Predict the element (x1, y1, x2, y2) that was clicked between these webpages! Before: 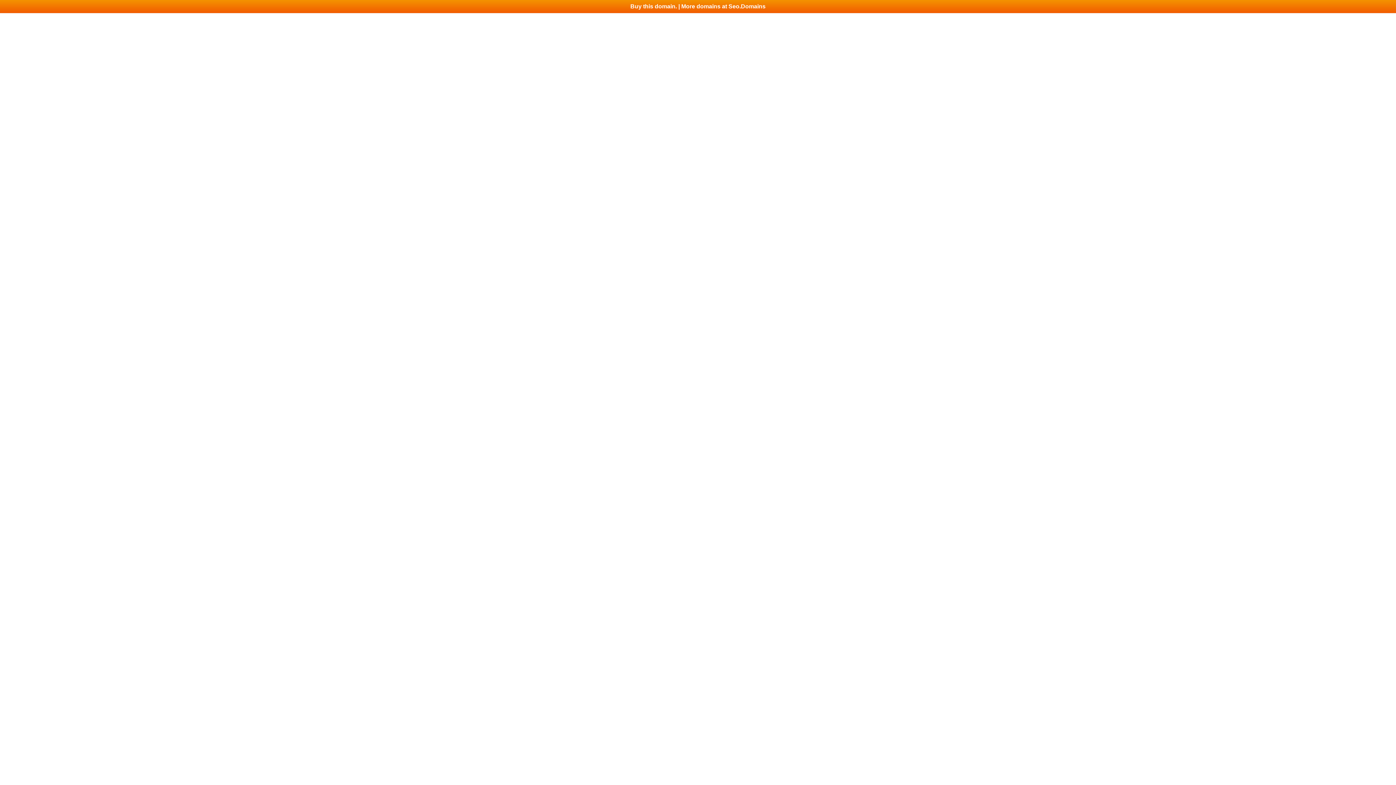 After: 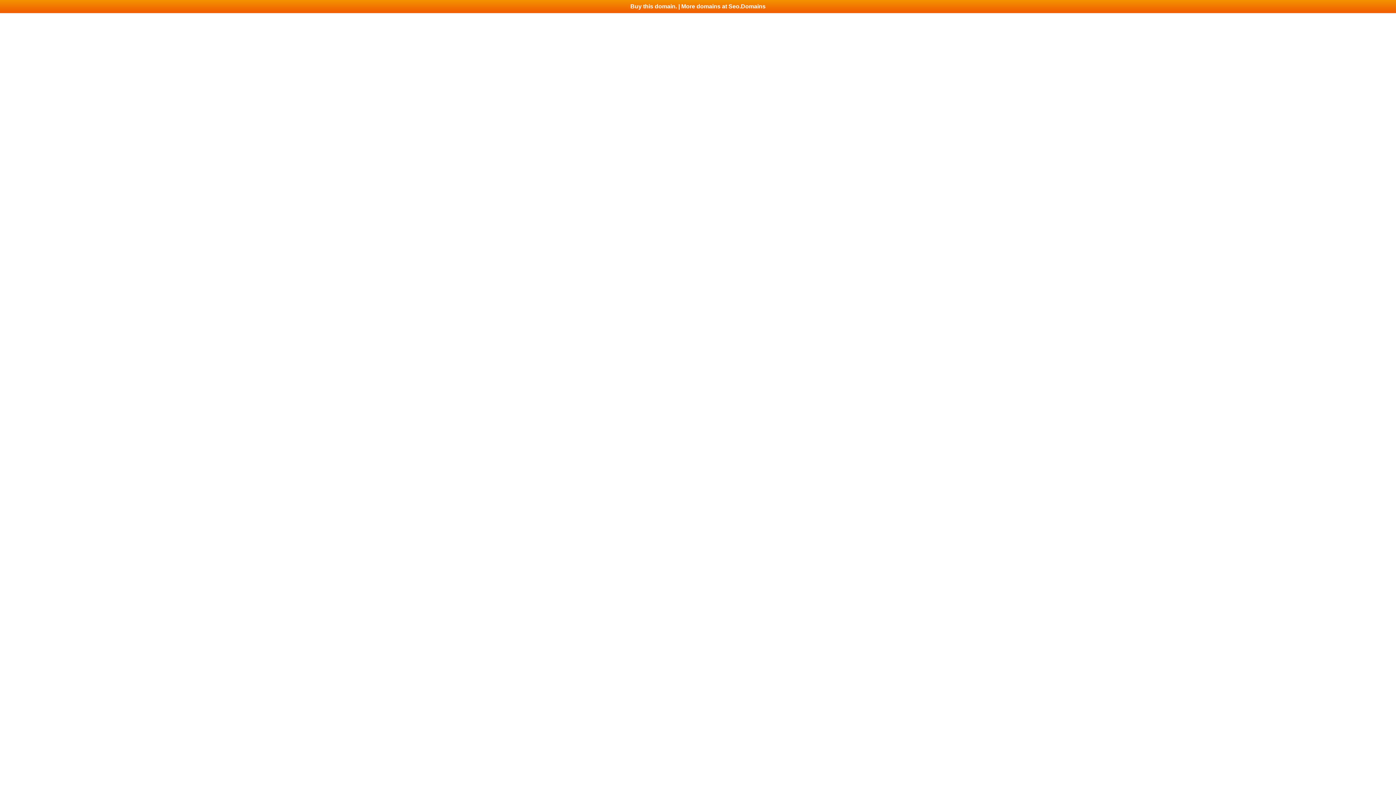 Action: label: Buy this domain. | More domains at Seo.Domains bbox: (0, 0, 1396, 13)